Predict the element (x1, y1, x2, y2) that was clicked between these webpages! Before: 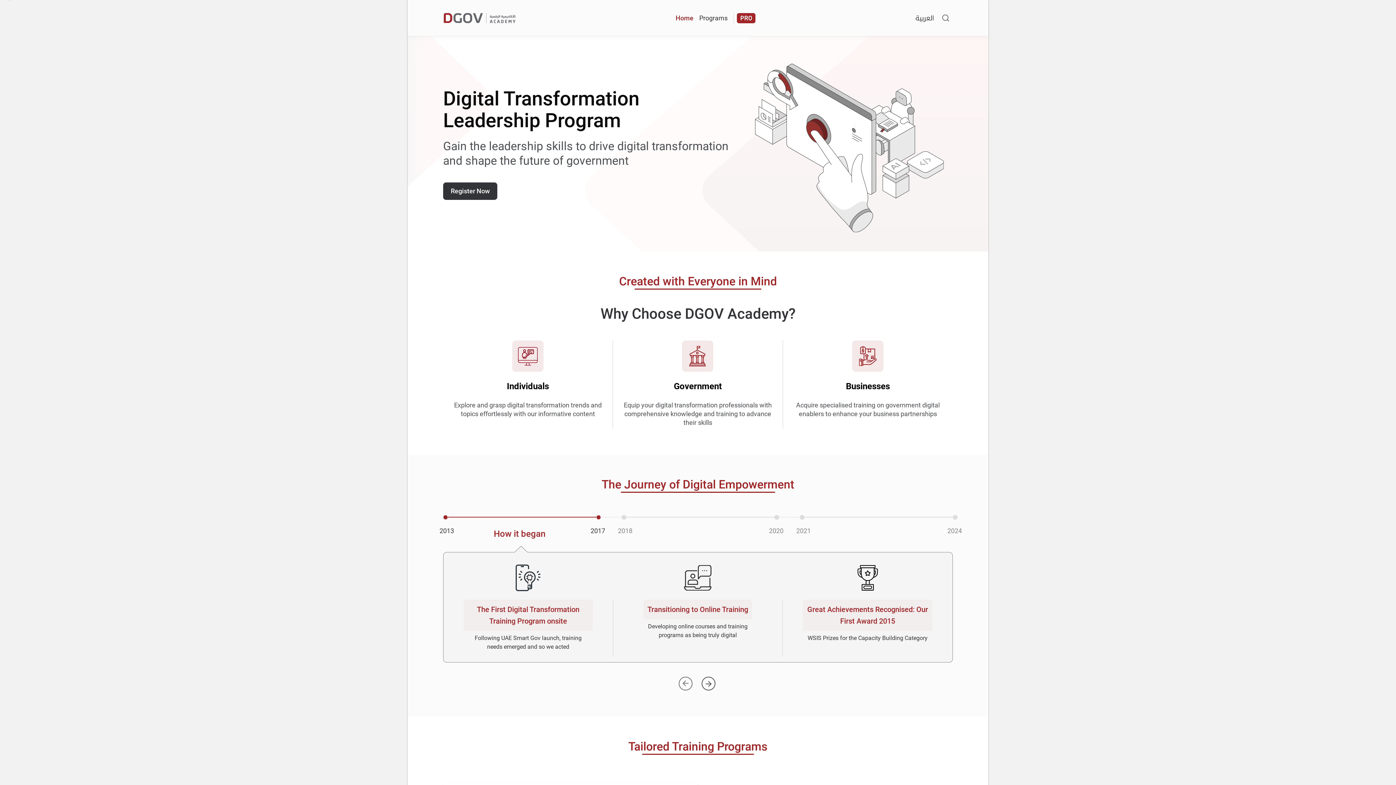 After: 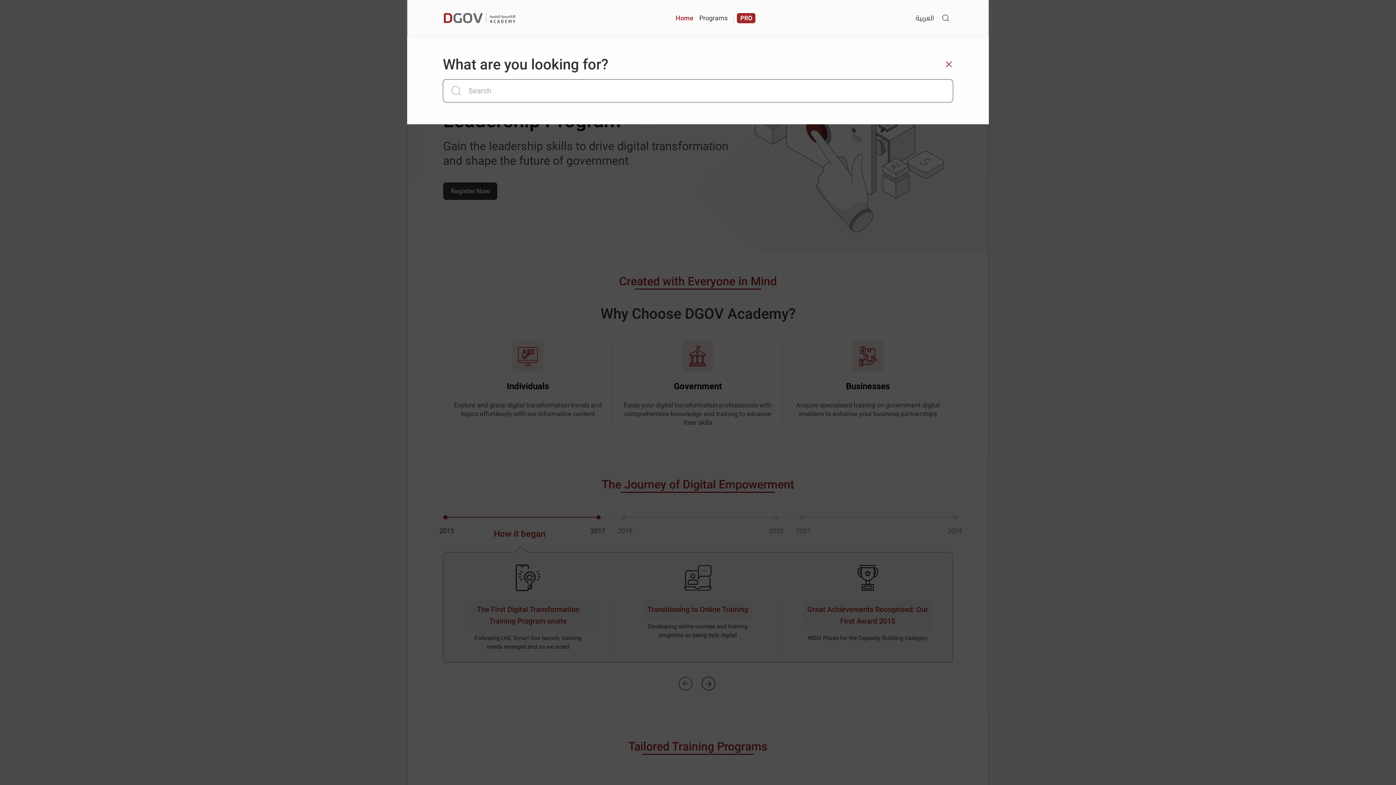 Action: bbox: (938, 13, 953, 21)